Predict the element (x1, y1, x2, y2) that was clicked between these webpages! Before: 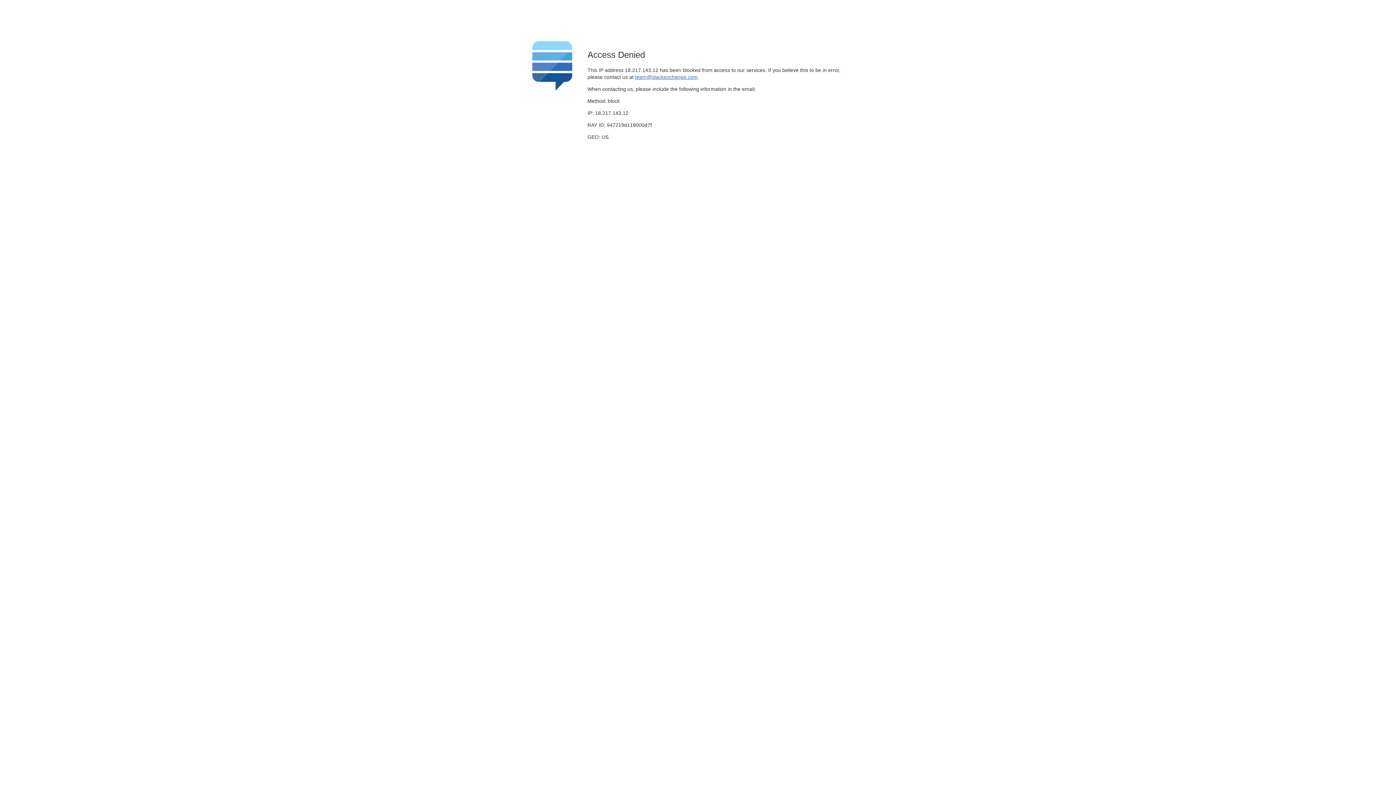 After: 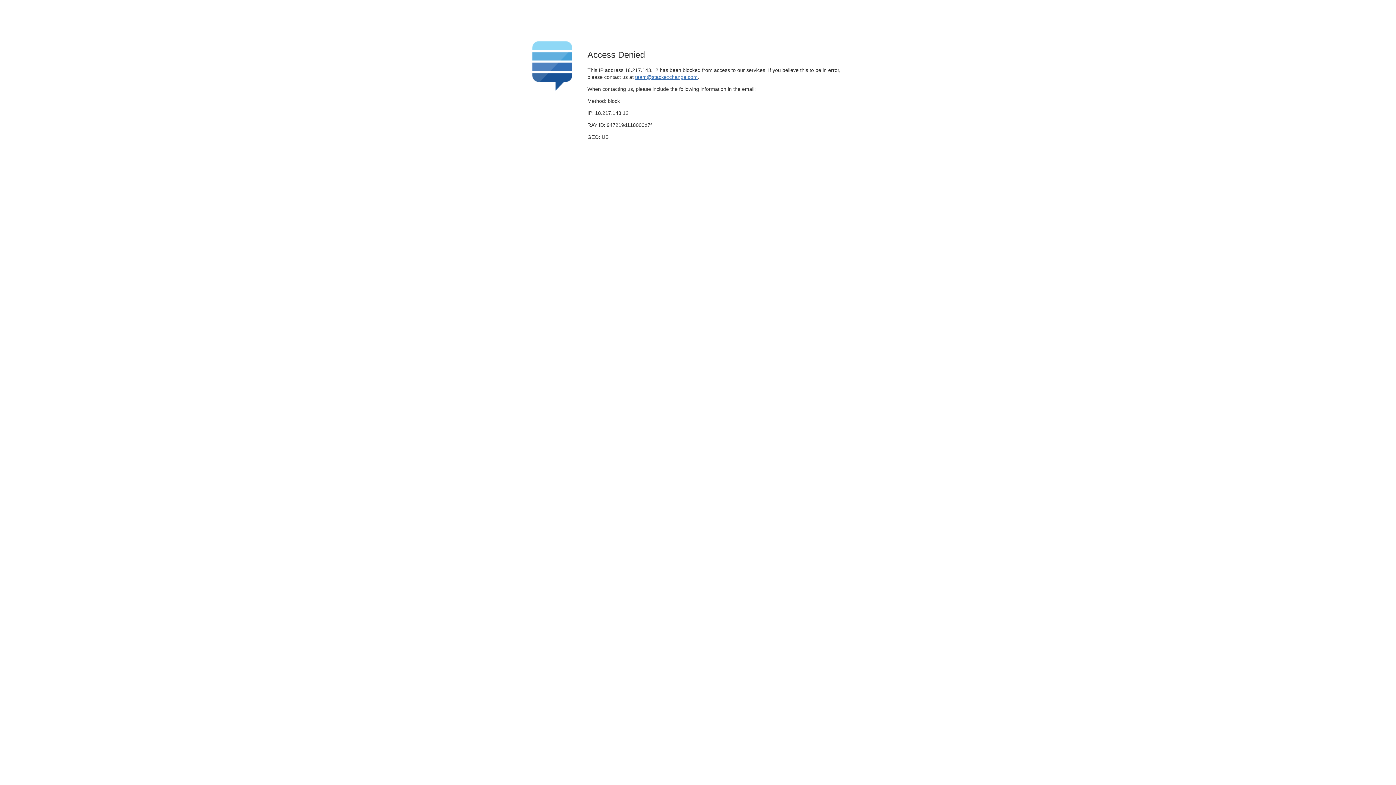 Action: bbox: (635, 74, 697, 79) label: team@stackexchange.com